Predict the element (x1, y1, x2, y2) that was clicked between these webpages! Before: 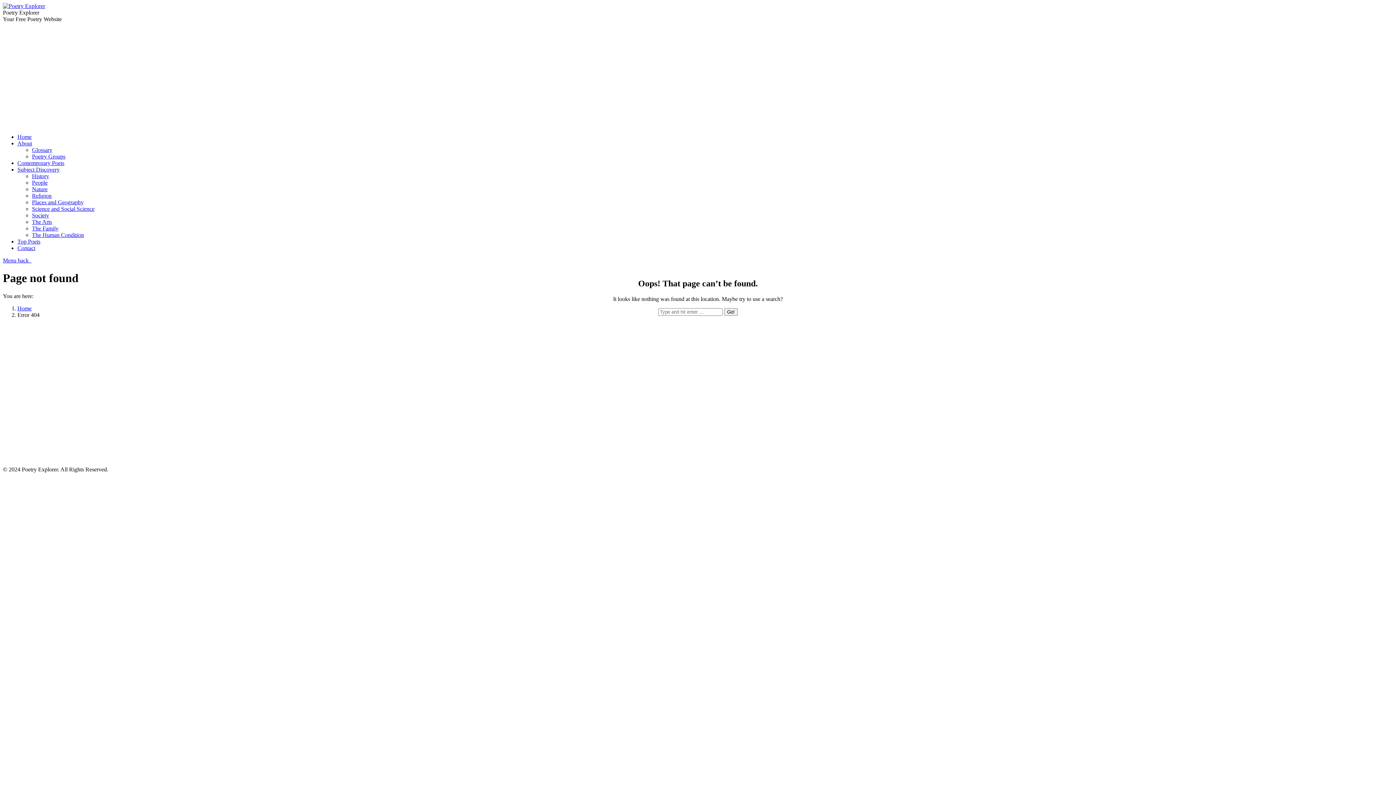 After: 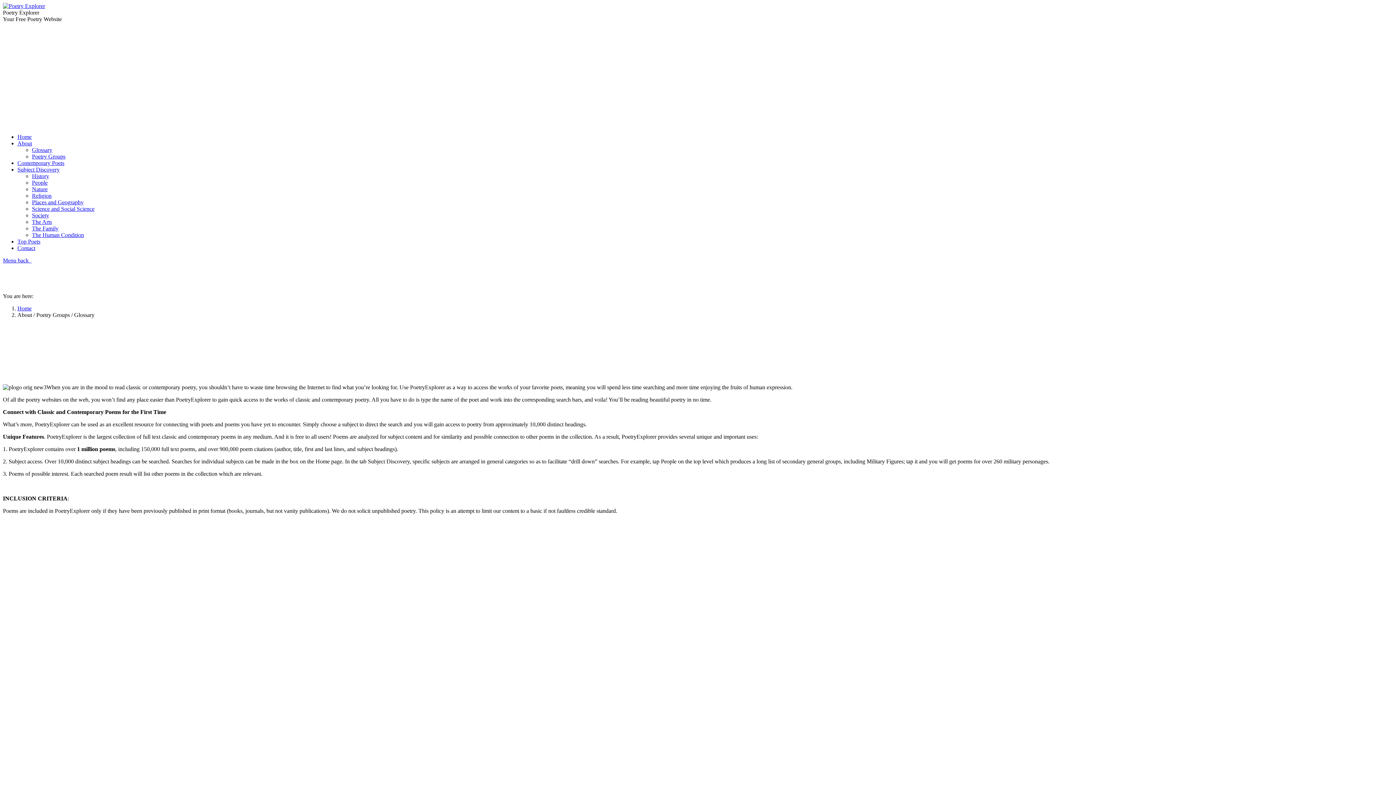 Action: label: About bbox: (17, 140, 32, 146)